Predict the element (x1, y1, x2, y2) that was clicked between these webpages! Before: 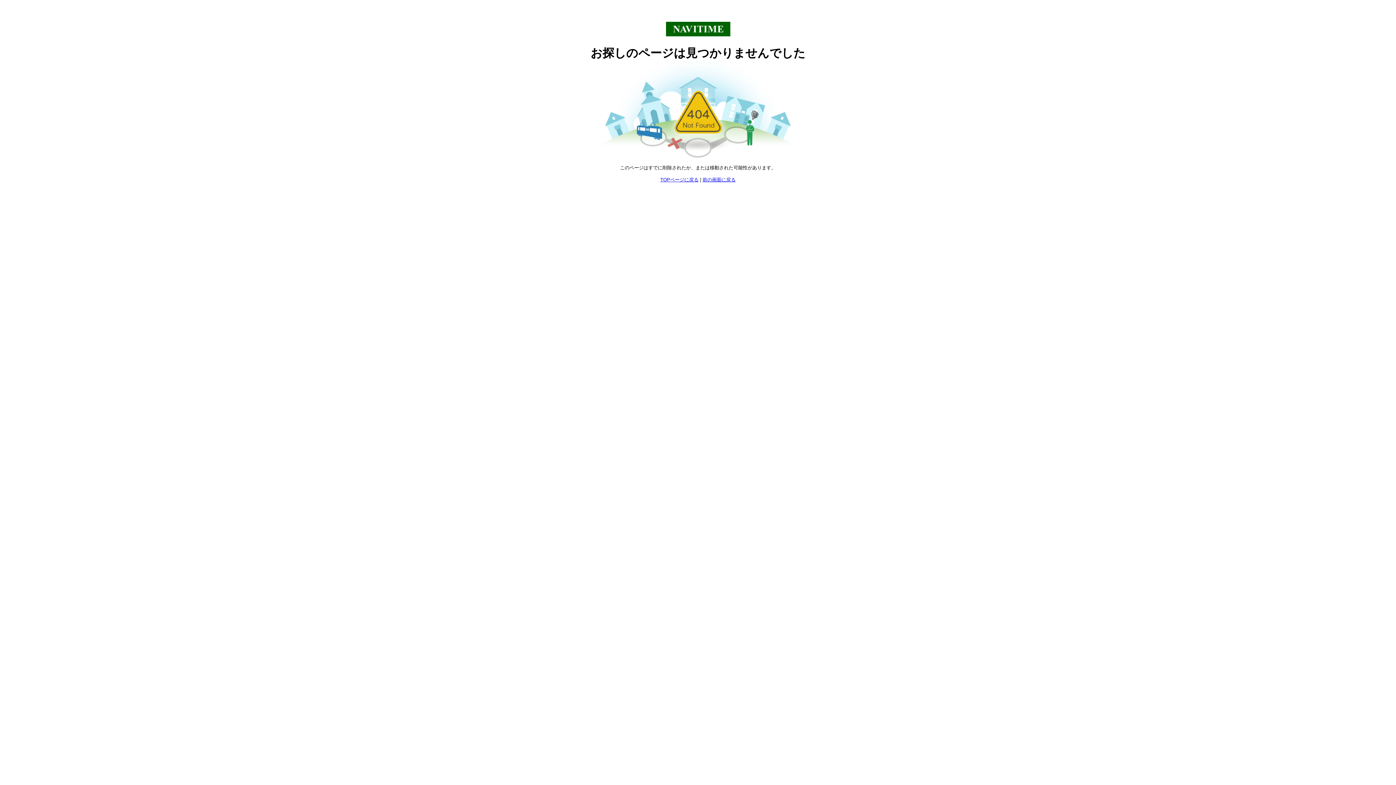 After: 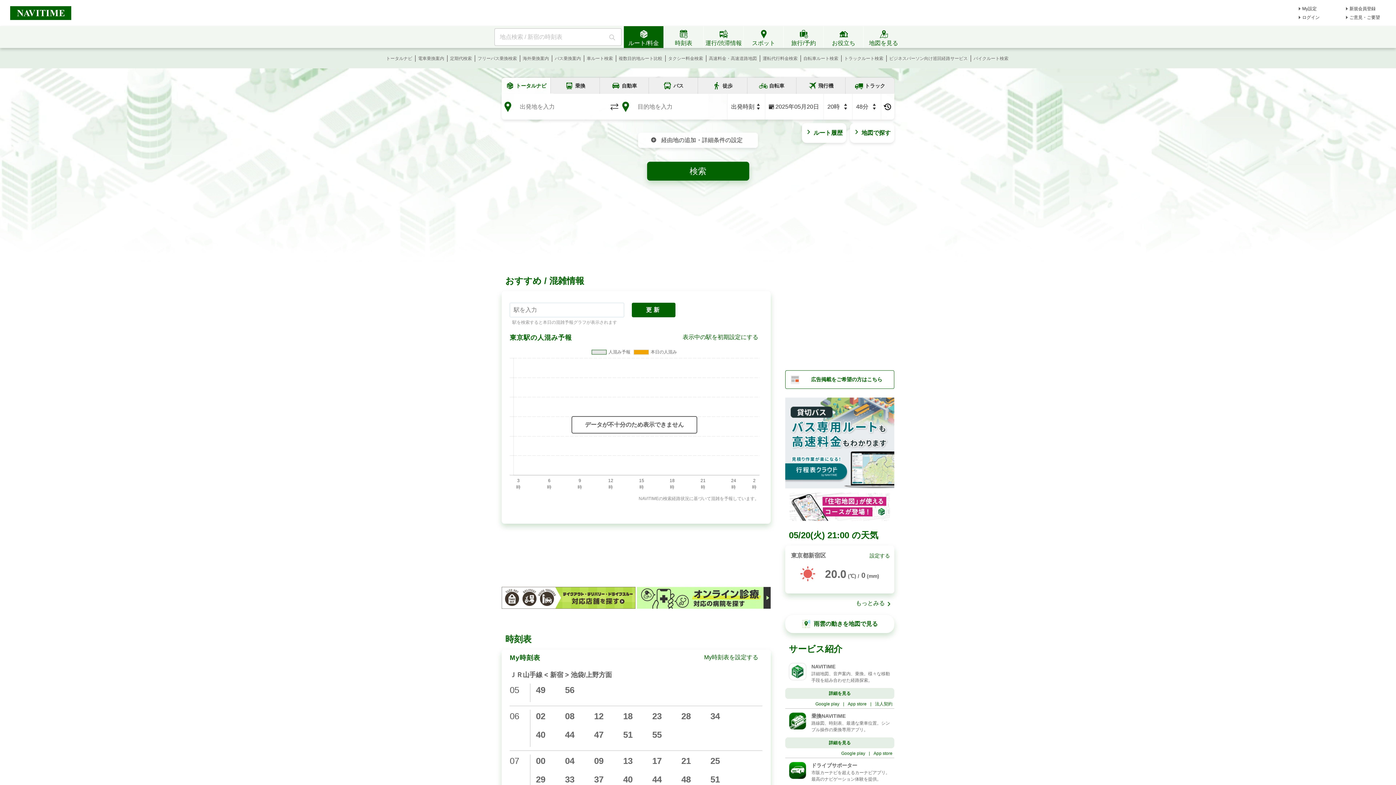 Action: bbox: (666, 31, 730, 37)